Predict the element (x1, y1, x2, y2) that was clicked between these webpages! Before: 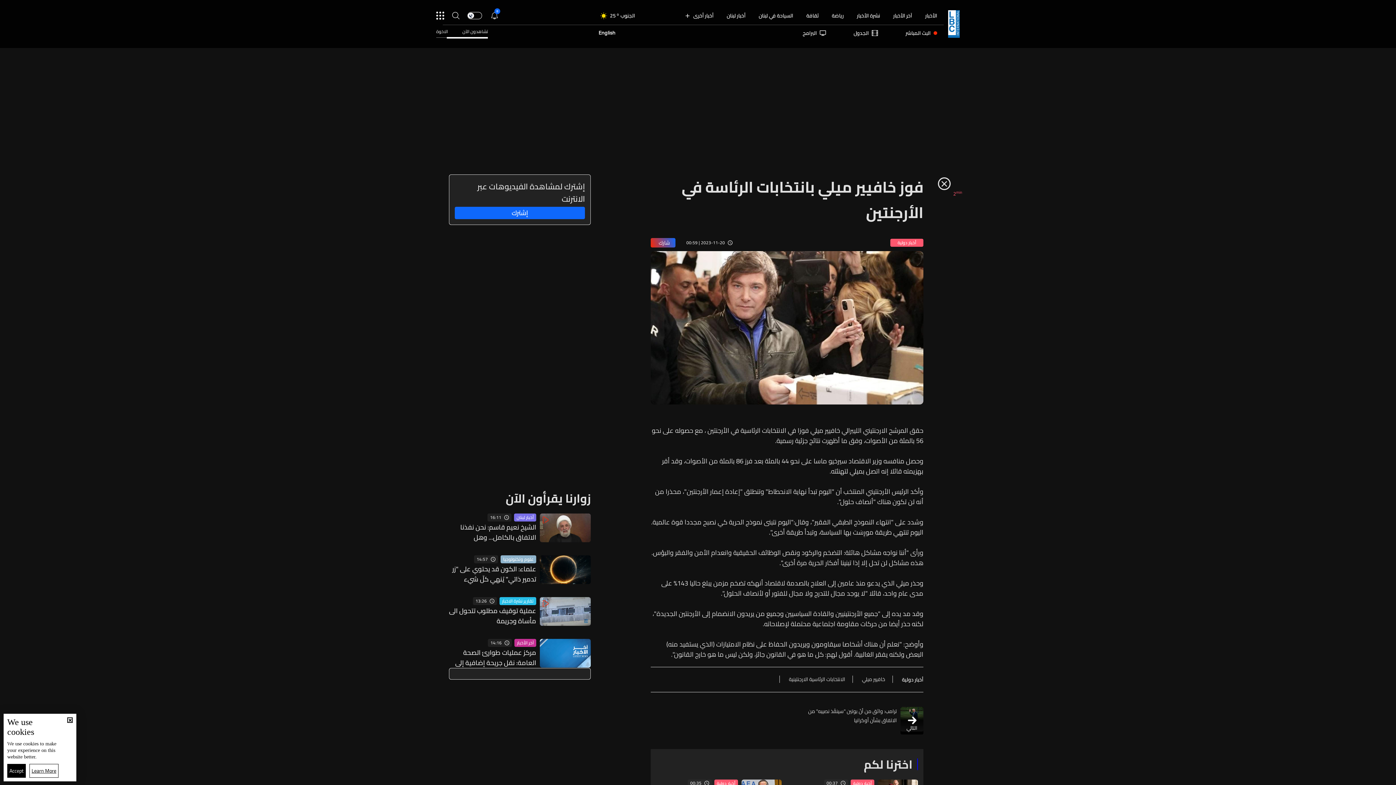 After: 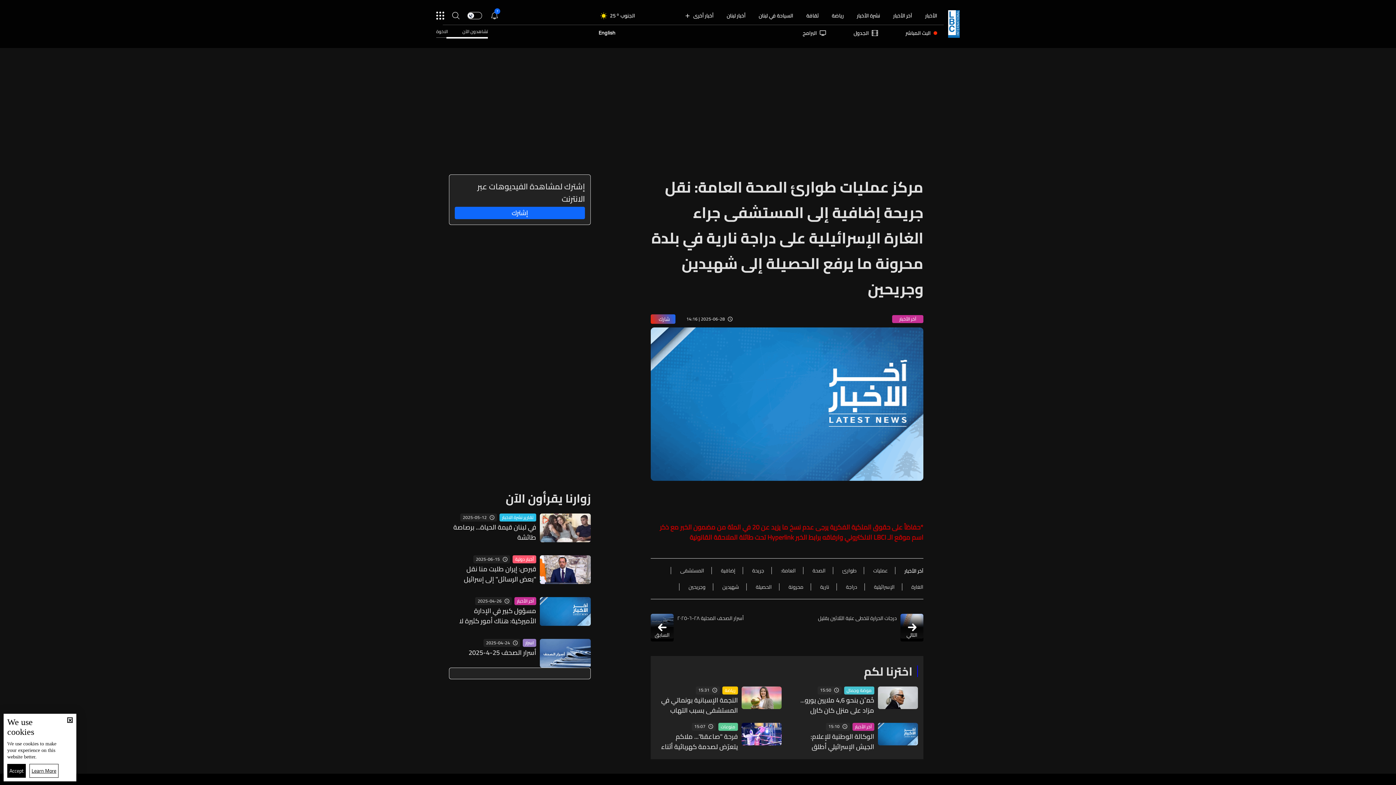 Action: bbox: (449, 648, 536, 668) label: مركز عمليات طوارئ الصحة العامة: نقل جريحة إضافية إلى المستشفى جراء الغارة الإسرائيلية على دراجة نارية في بلدة محرونة ما يرفع الحصيلة إلى شهيدين وجريحين